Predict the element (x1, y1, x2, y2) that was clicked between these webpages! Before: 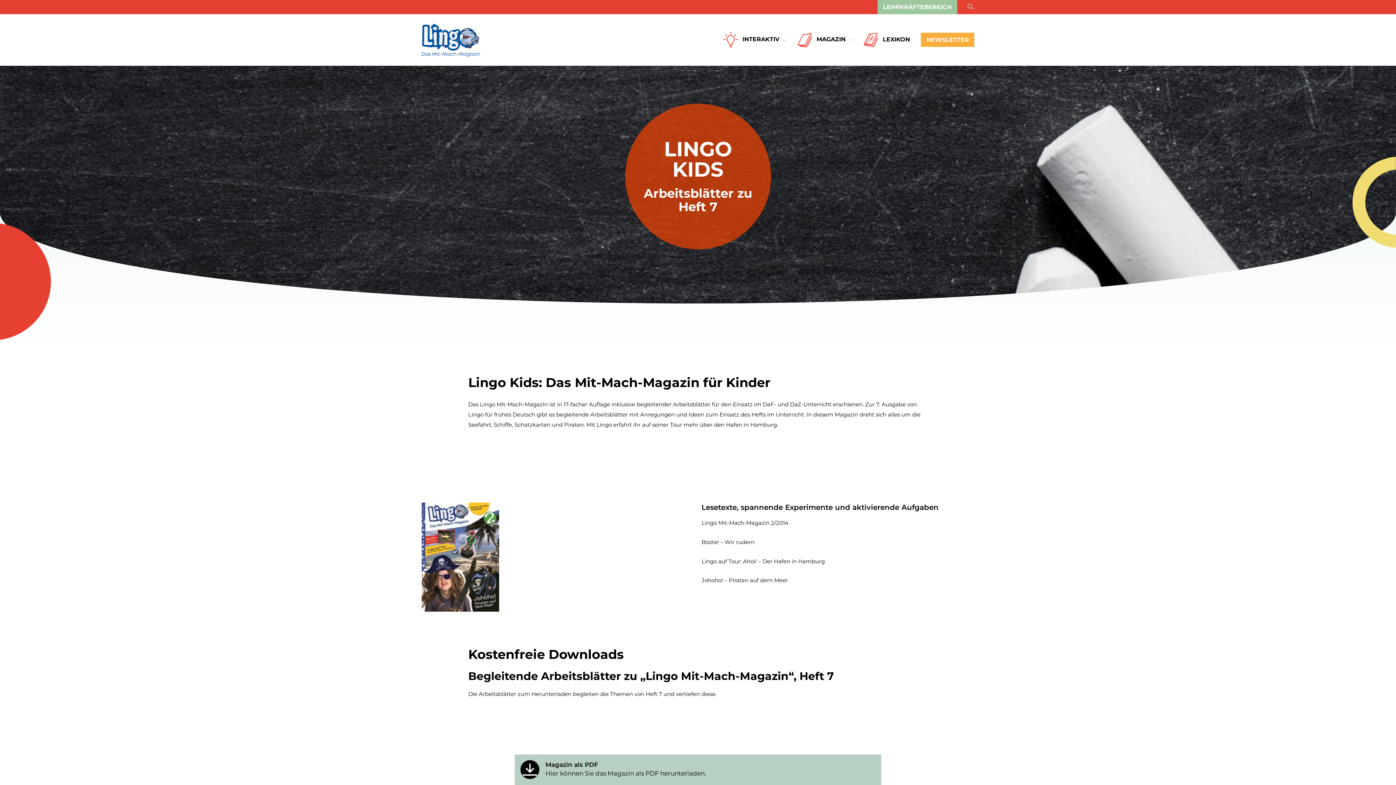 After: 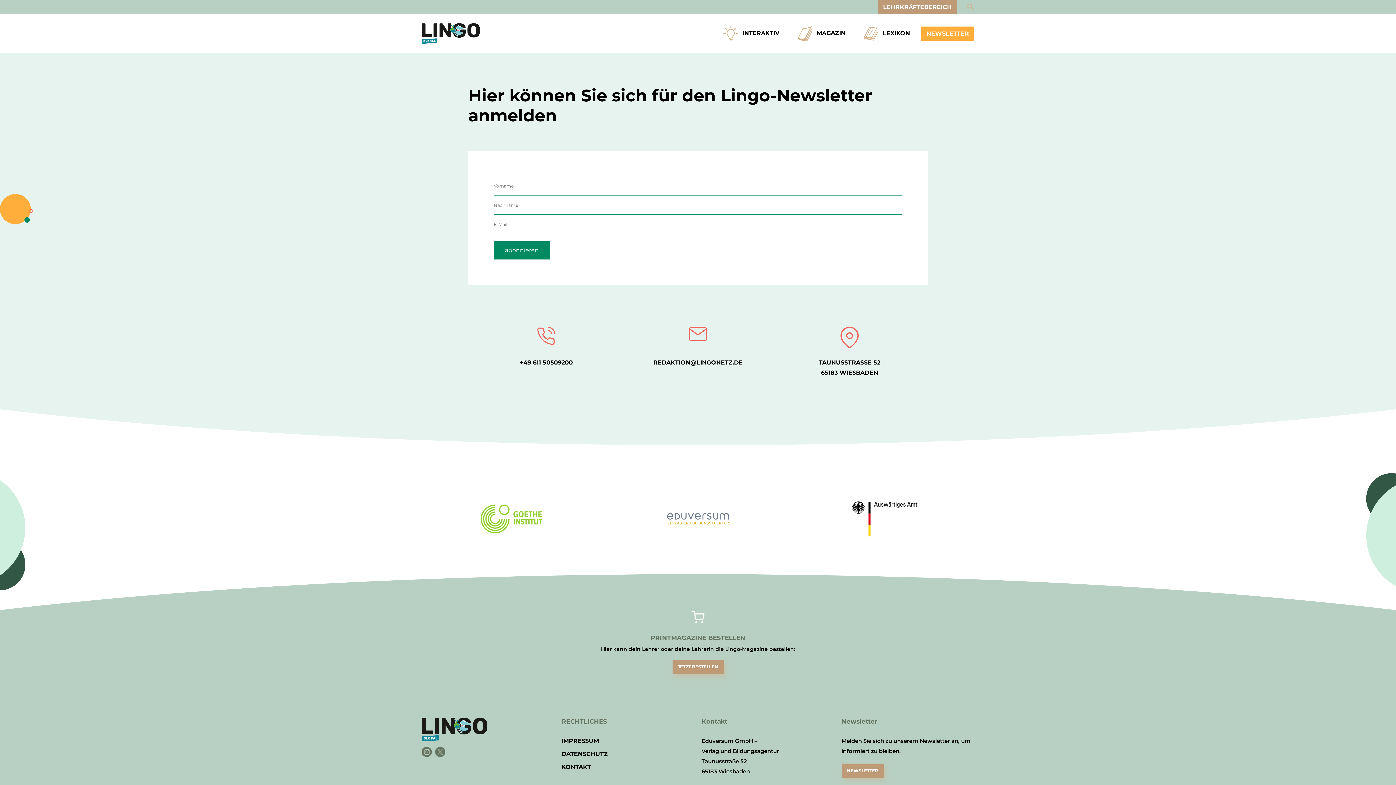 Action: bbox: (921, 32, 974, 47) label: NEWSLETTER